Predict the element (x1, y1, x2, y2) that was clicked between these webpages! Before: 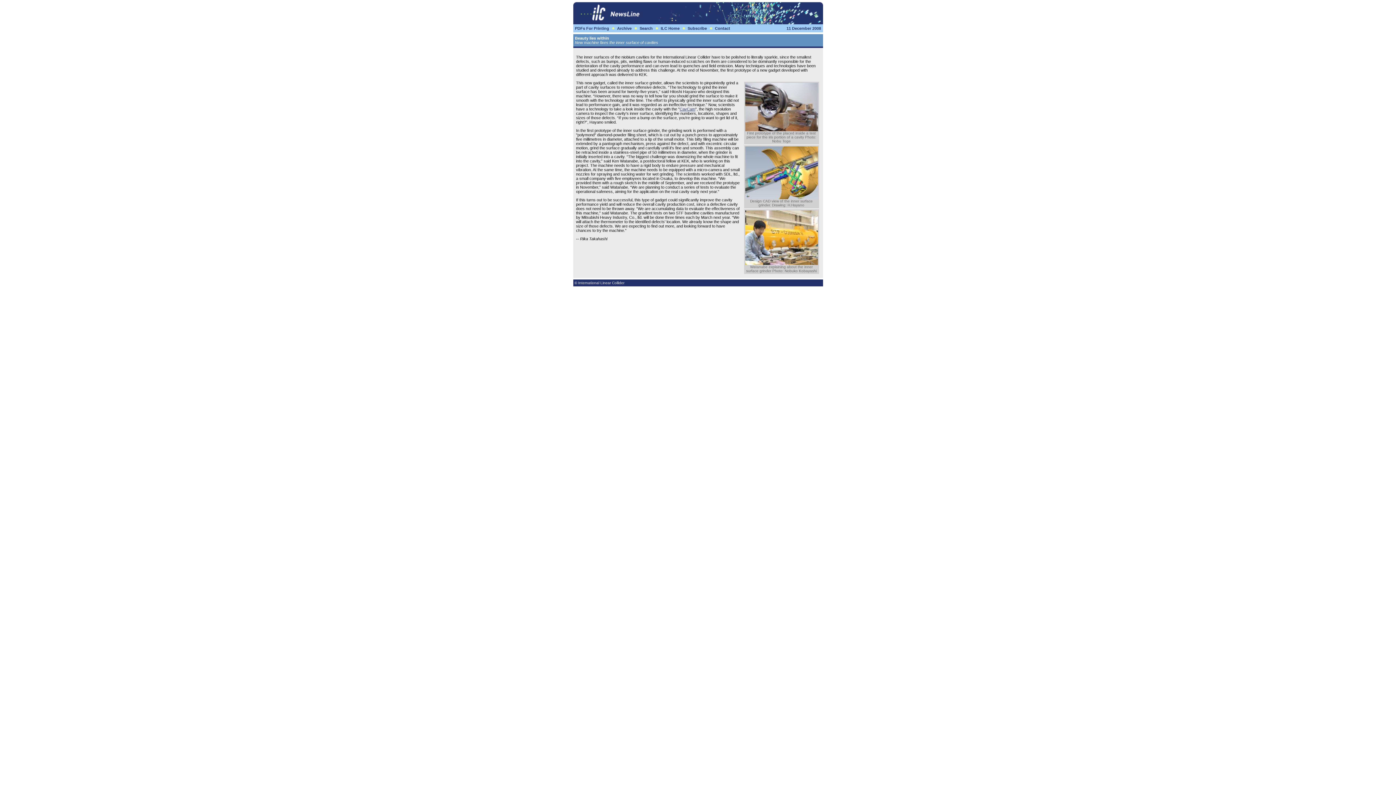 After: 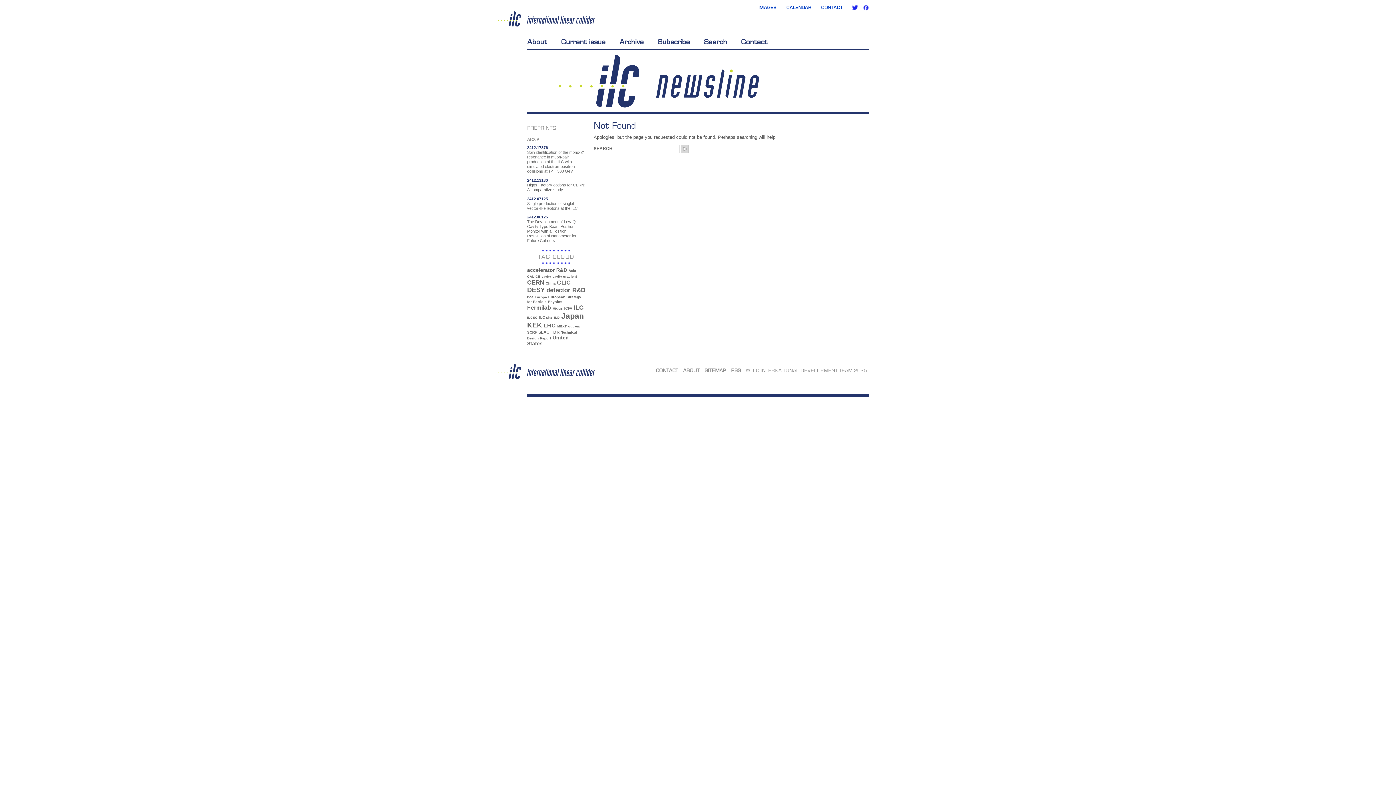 Action: bbox: (617, 26, 631, 30) label: Archive